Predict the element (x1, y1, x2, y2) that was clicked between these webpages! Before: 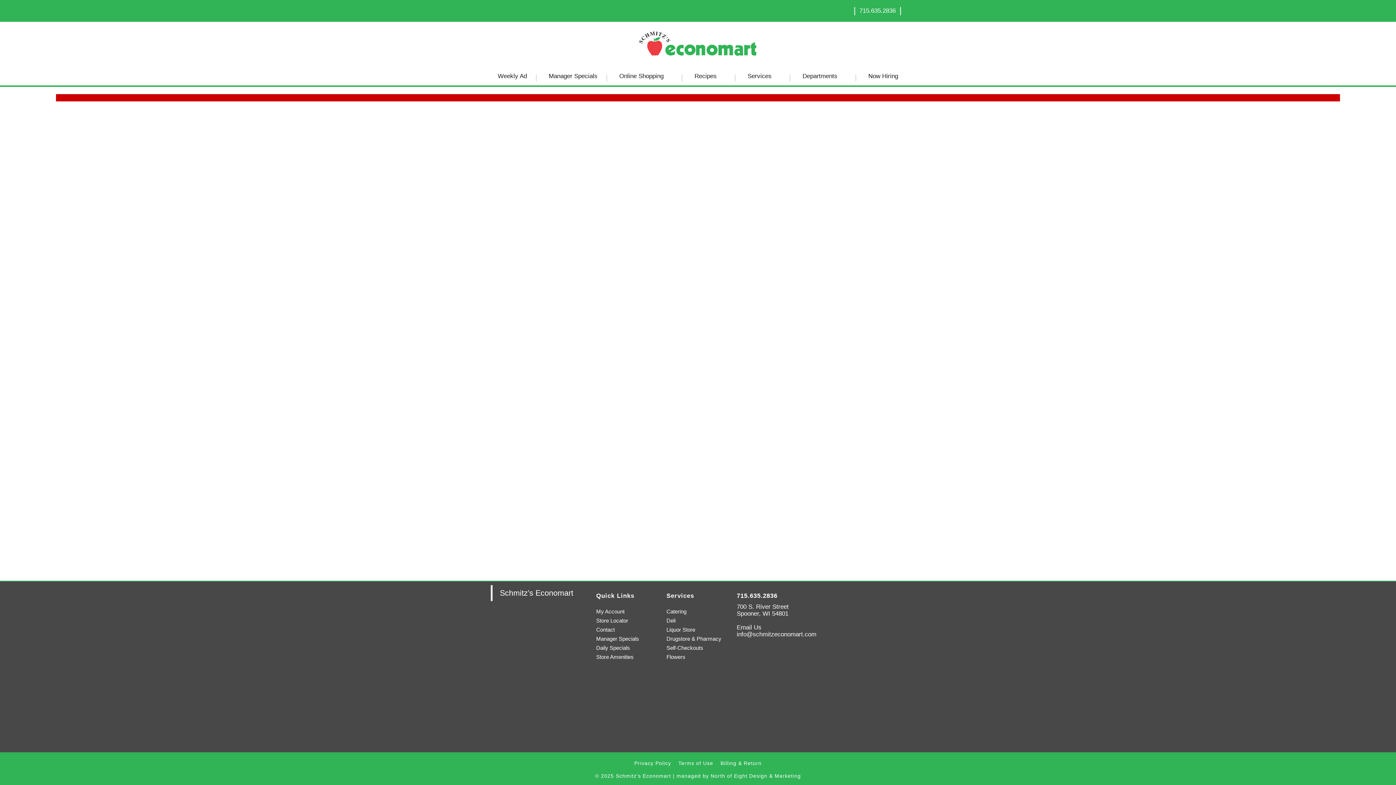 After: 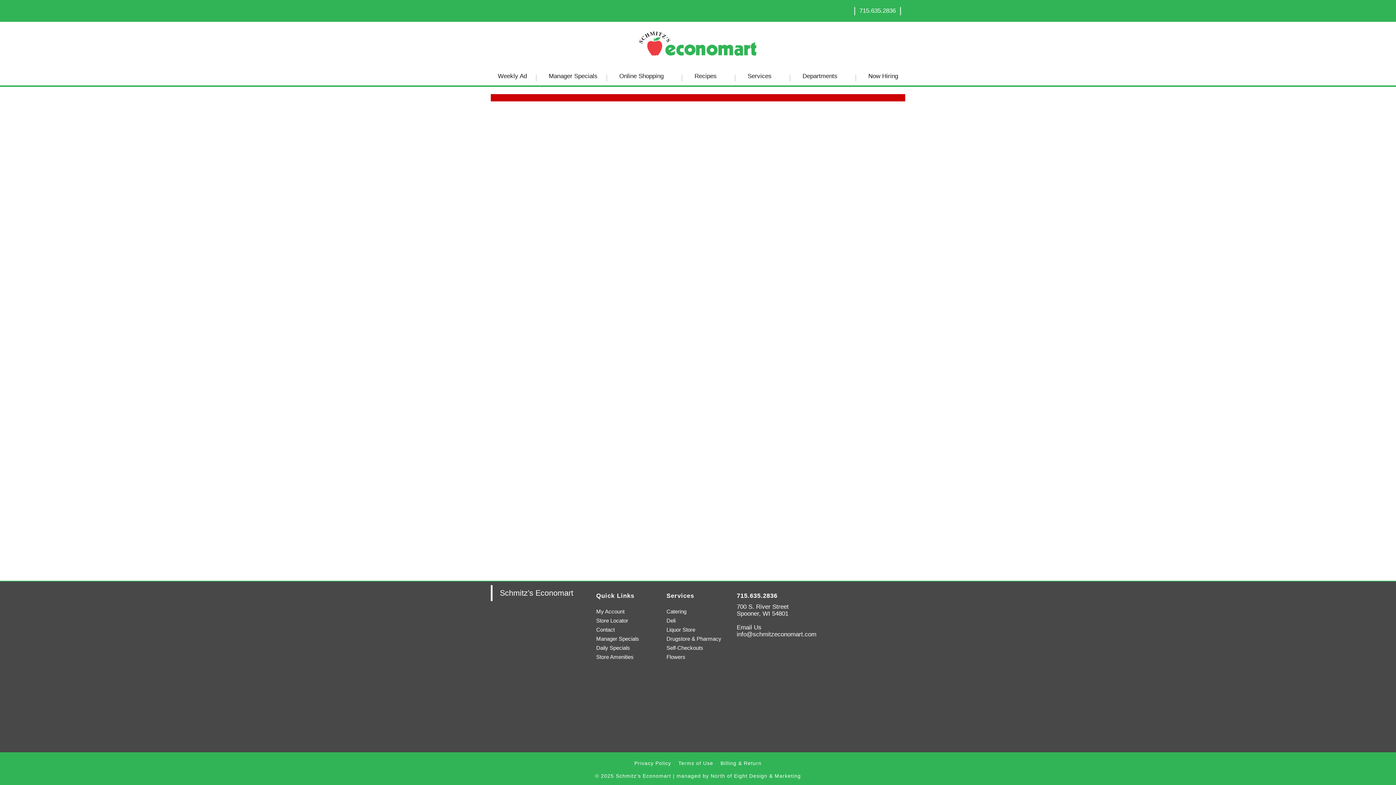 Action: label: My Account bbox: (596, 607, 659, 616)